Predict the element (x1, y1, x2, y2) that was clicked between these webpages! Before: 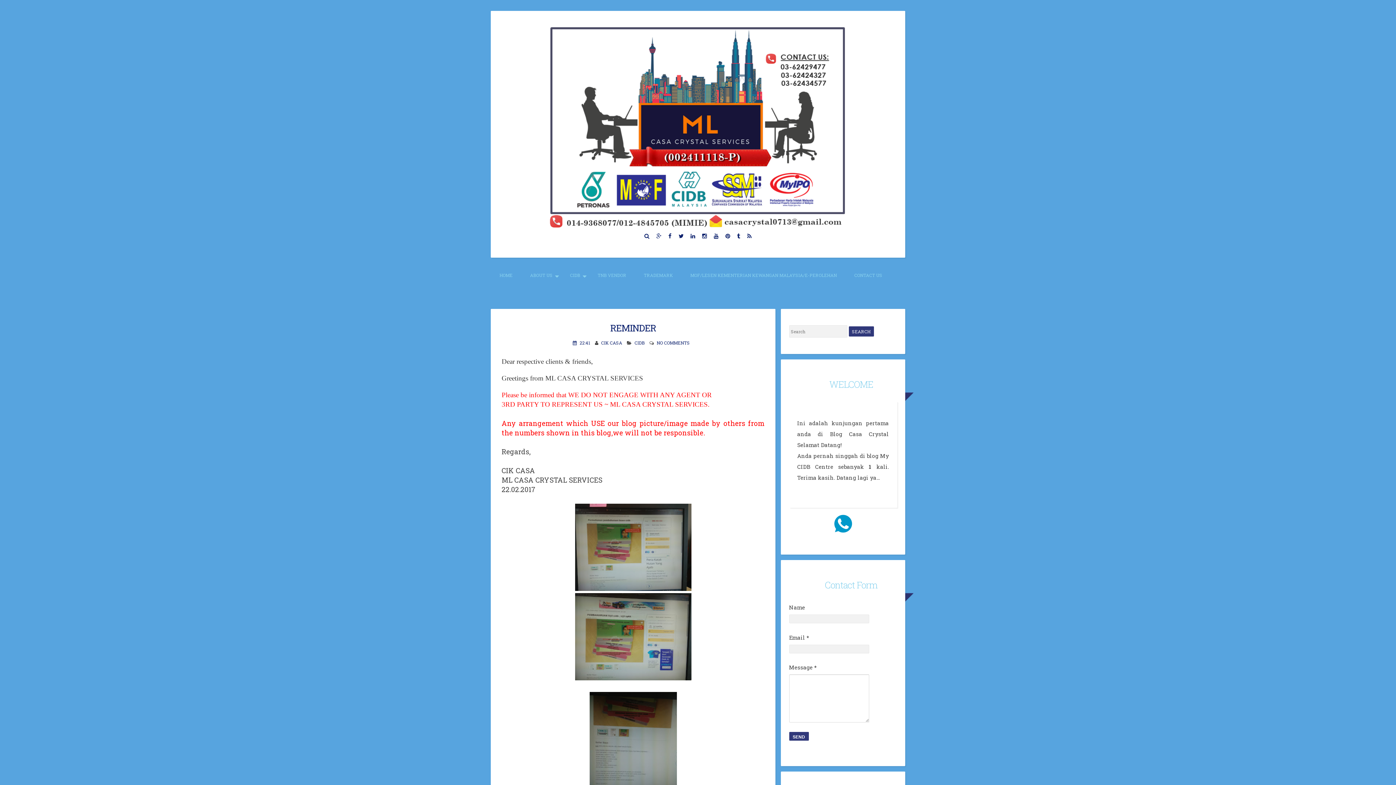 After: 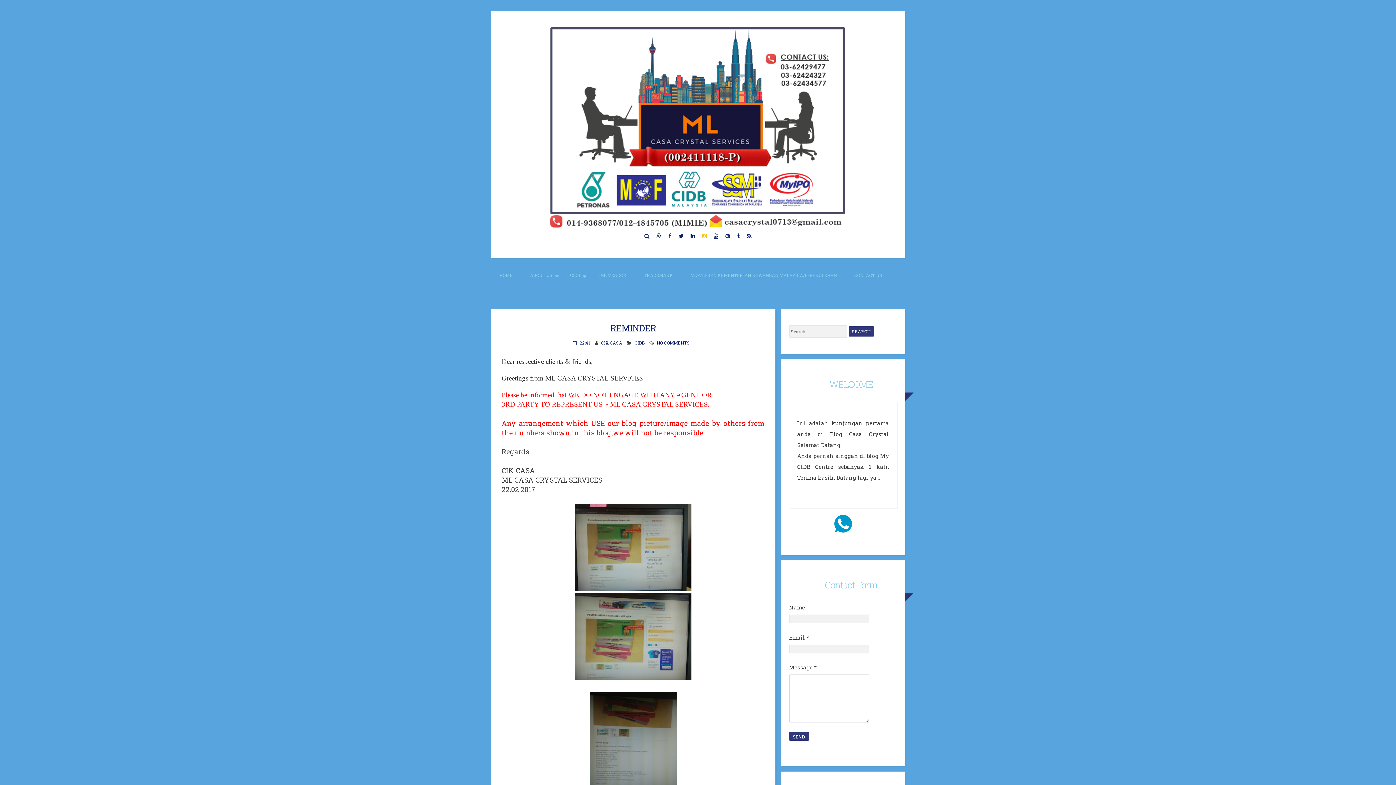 Action: bbox: (699, 229, 709, 242)